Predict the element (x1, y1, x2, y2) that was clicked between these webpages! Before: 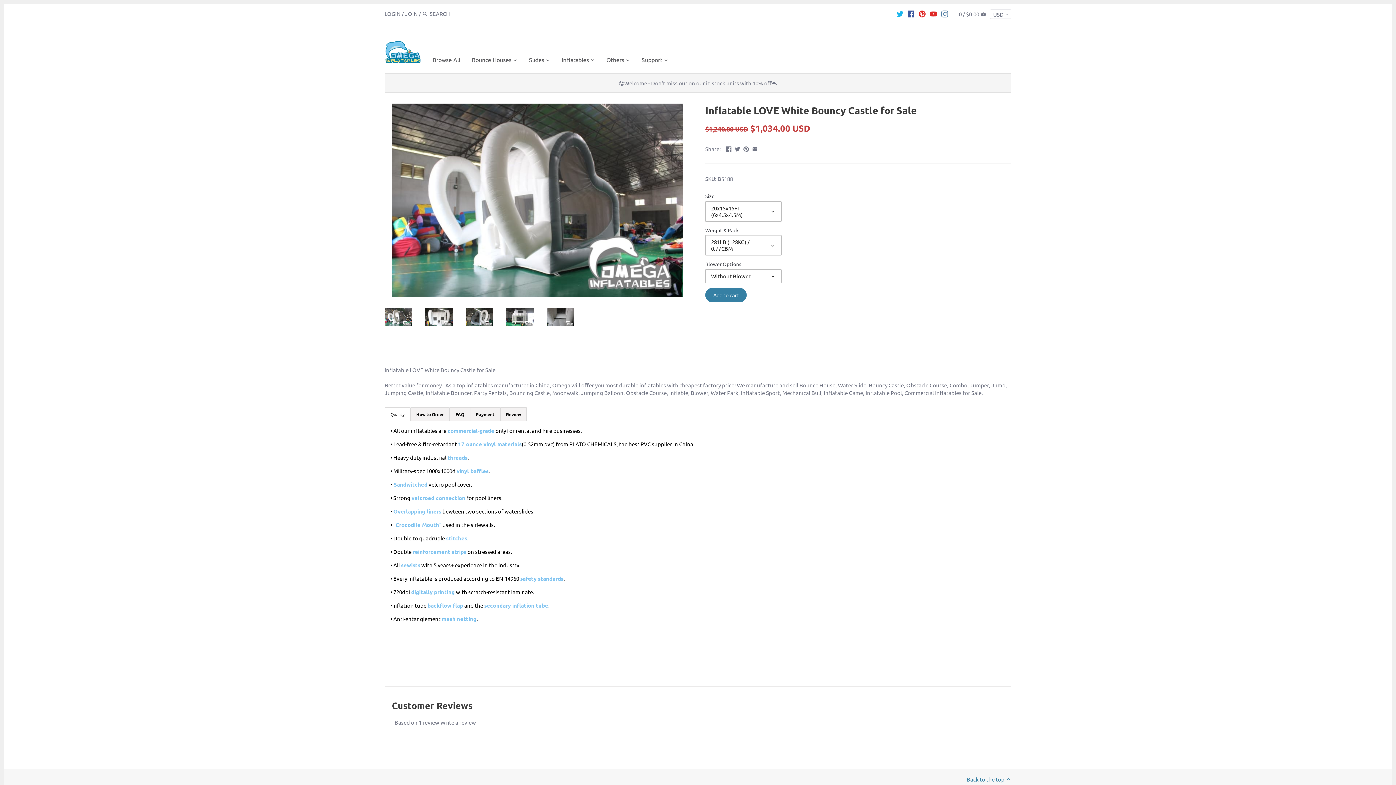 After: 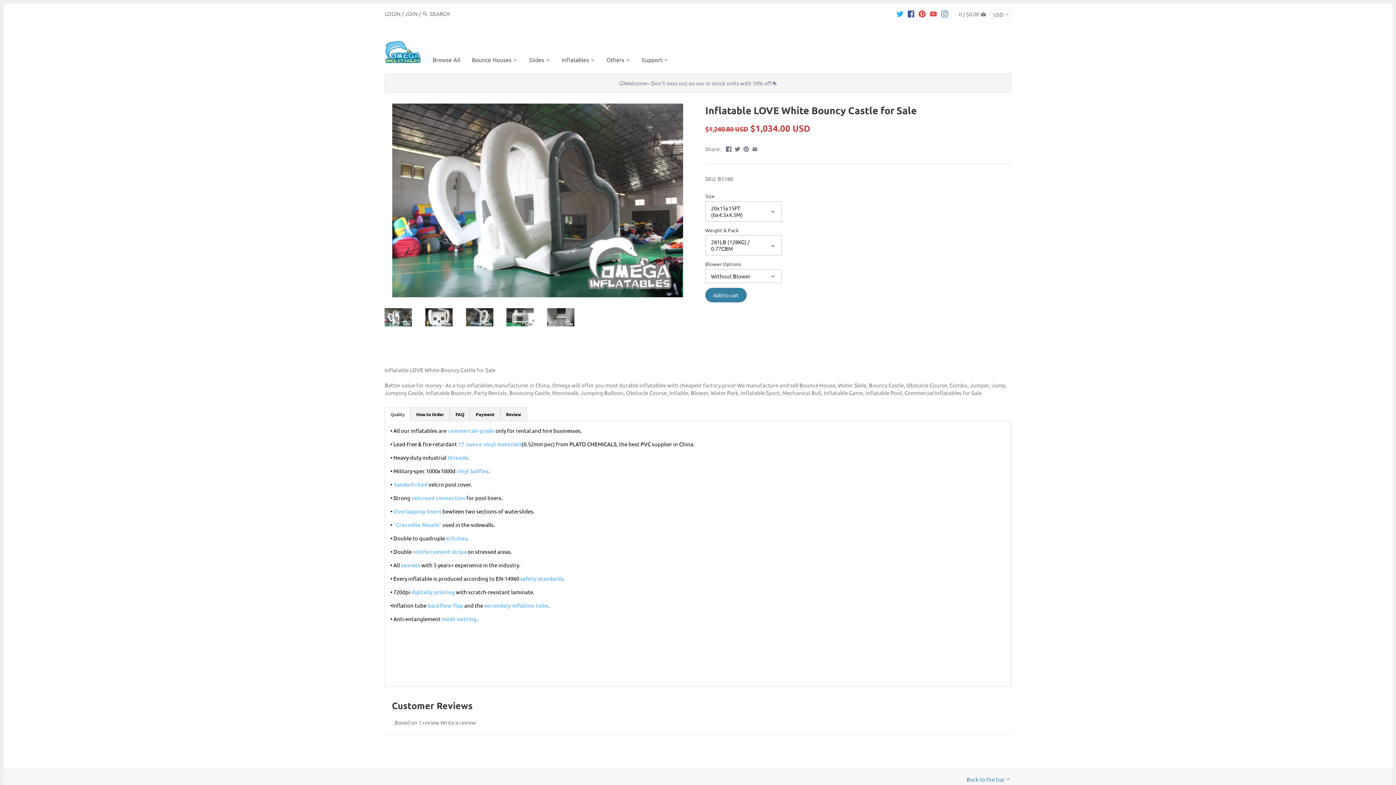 Action: bbox: (930, 6, 937, 20)